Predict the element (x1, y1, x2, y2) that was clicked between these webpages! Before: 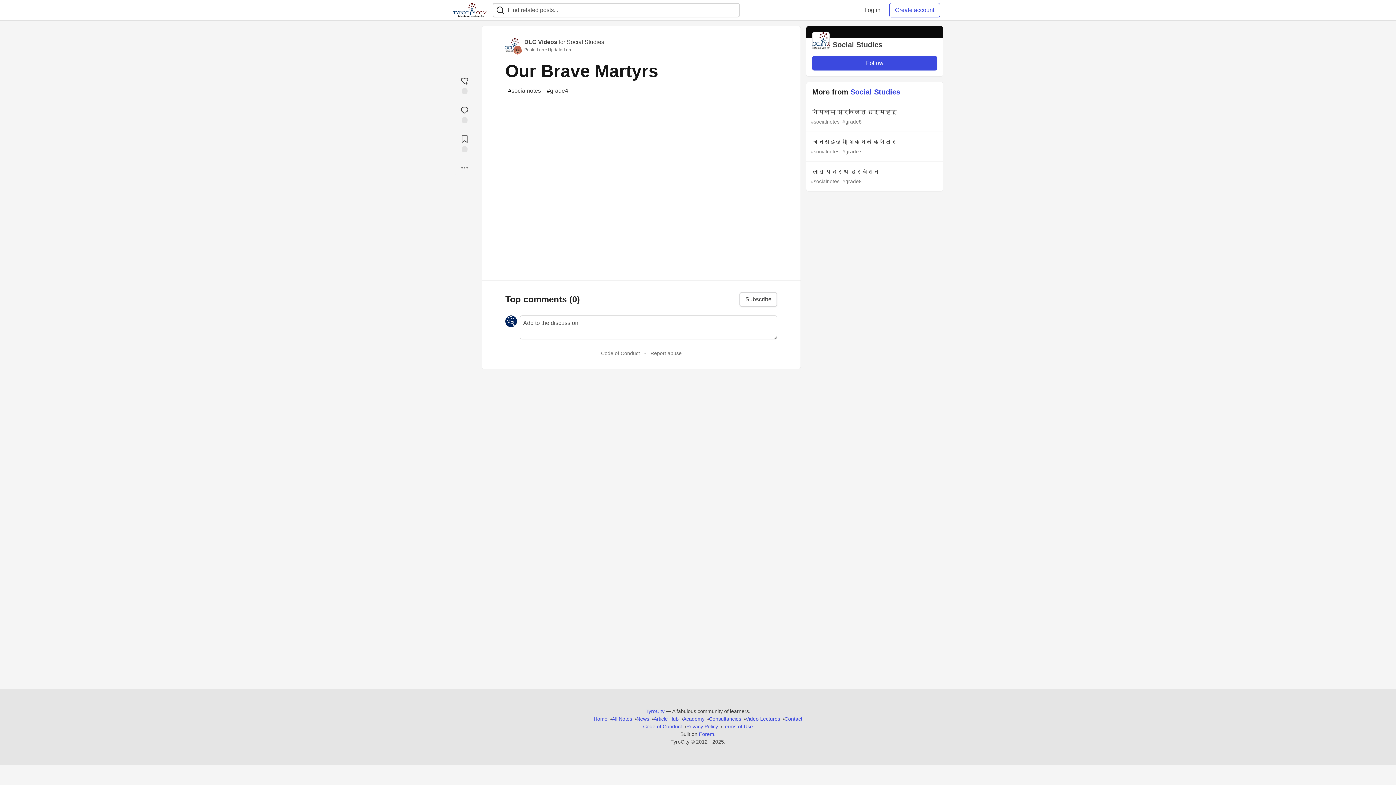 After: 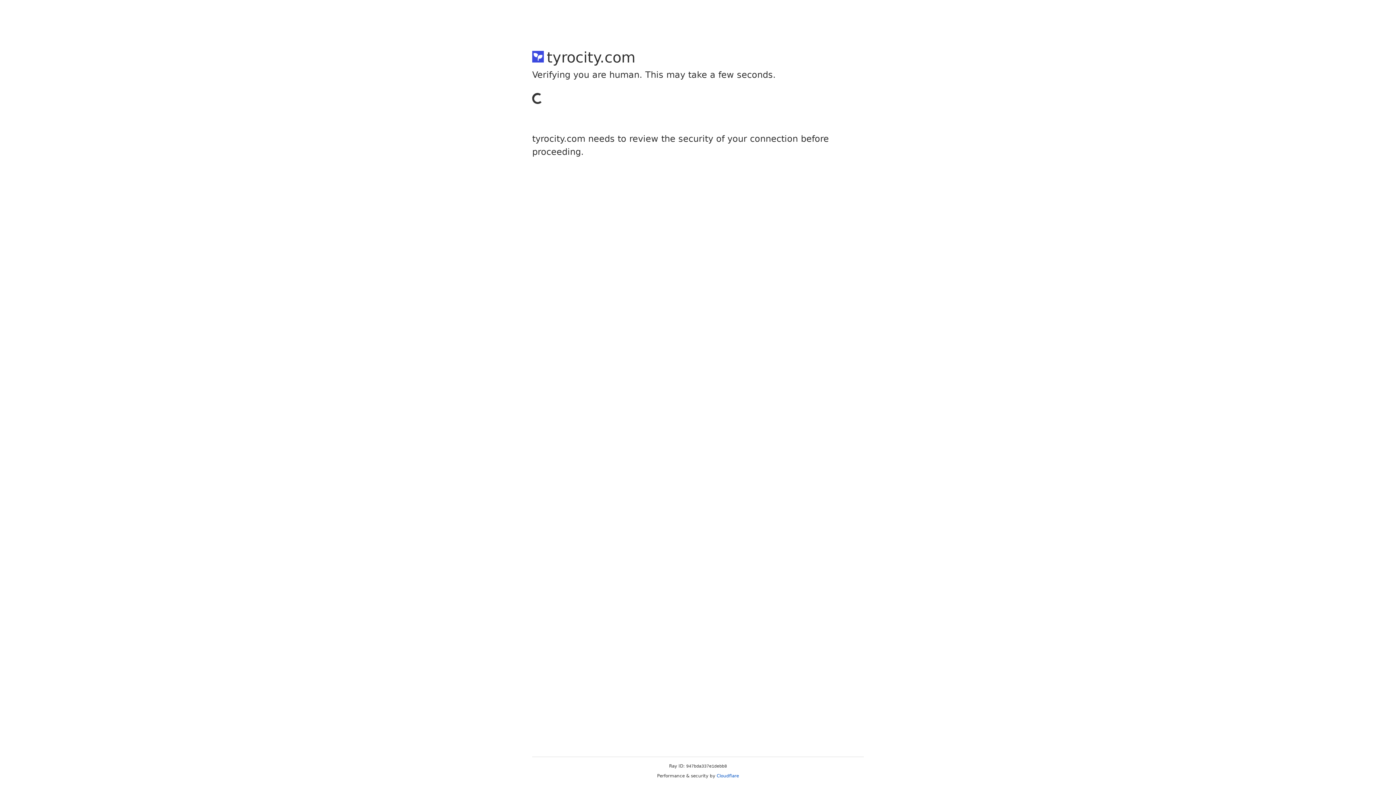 Action: bbox: (858, 2, 886, 17) label: Log in